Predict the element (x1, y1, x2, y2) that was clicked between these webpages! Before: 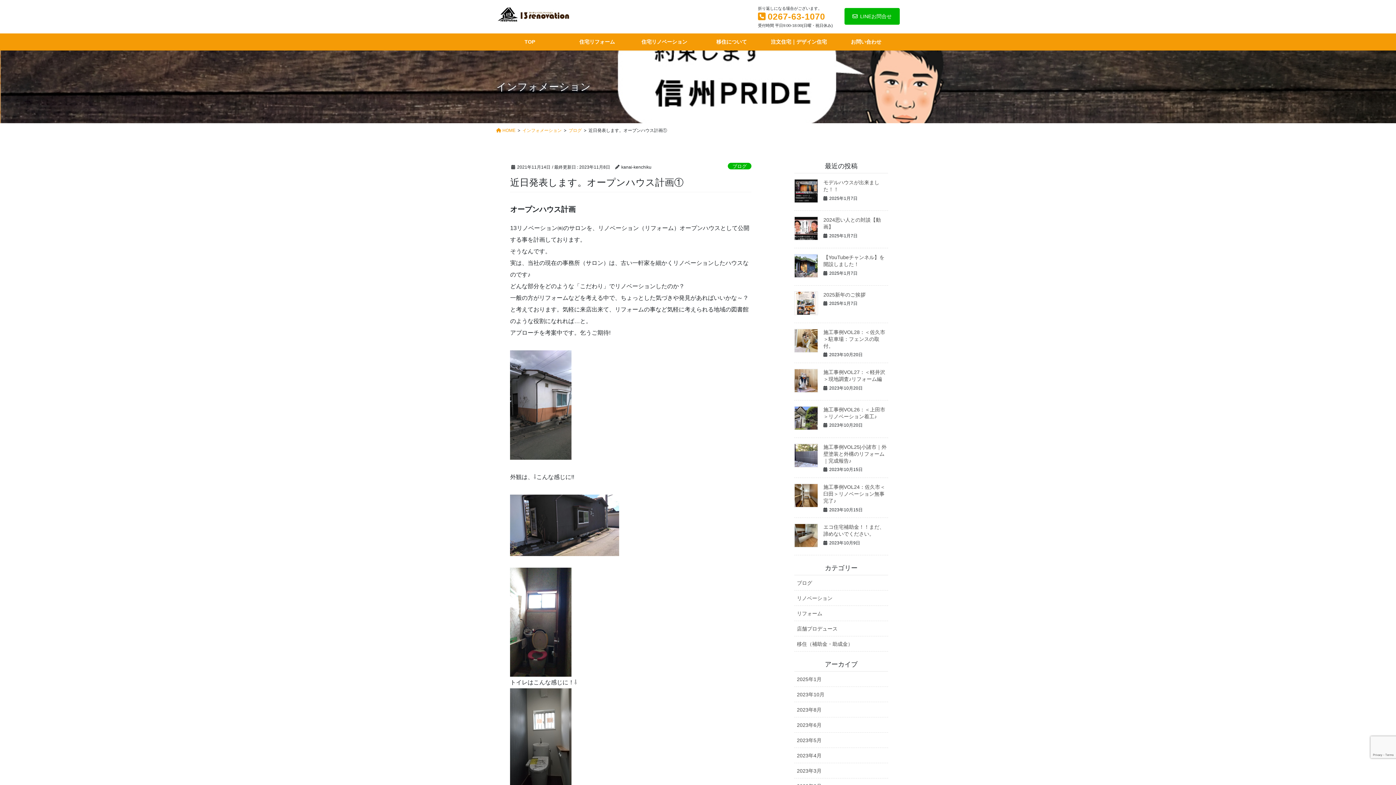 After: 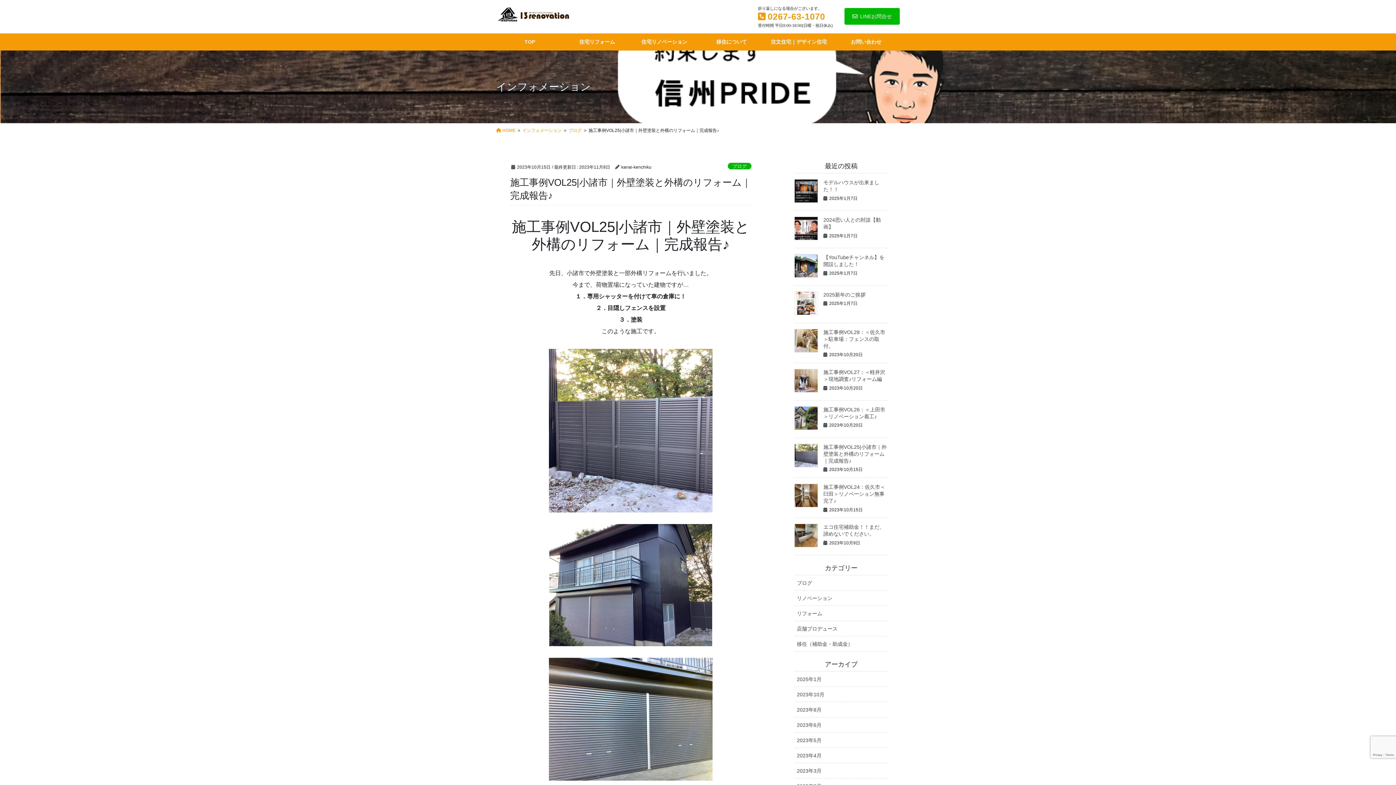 Action: bbox: (794, 443, 818, 467)